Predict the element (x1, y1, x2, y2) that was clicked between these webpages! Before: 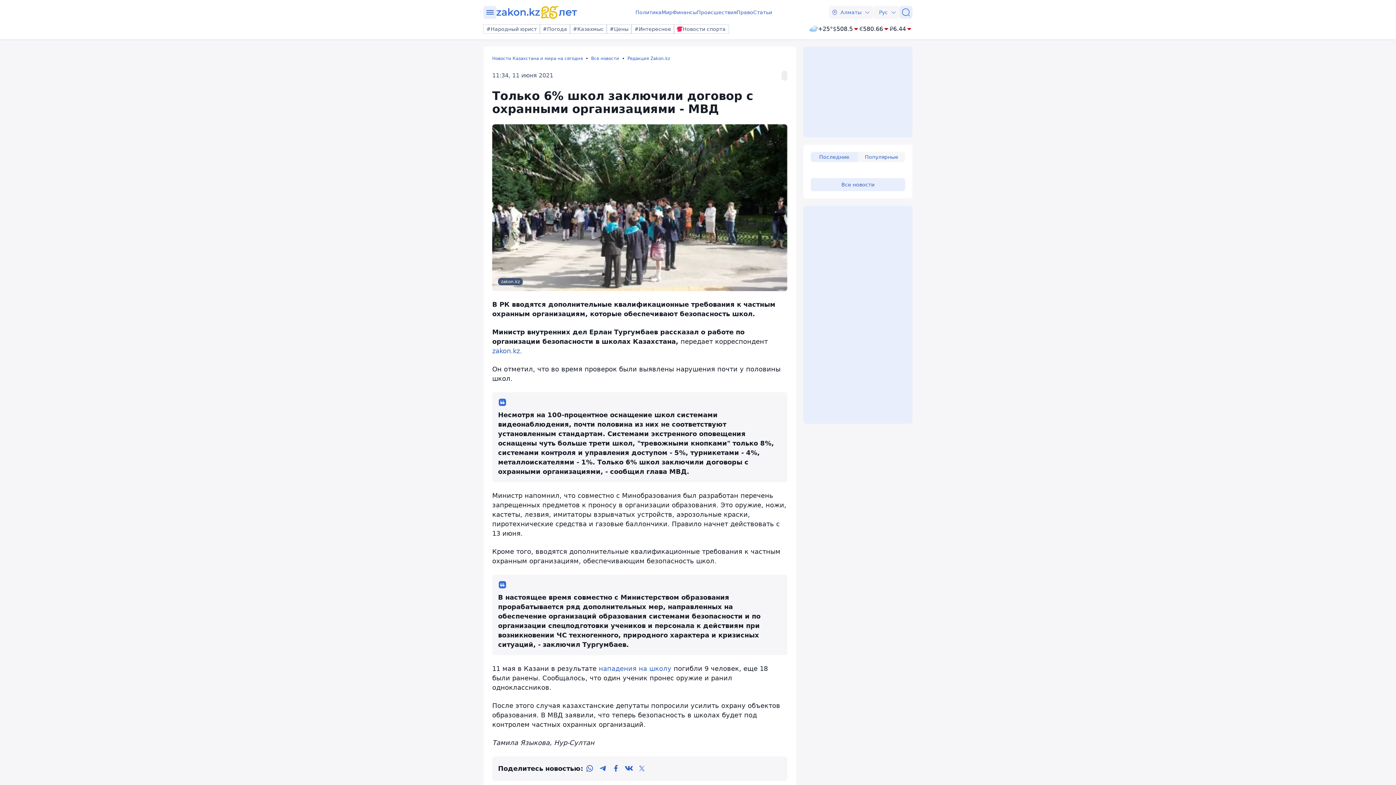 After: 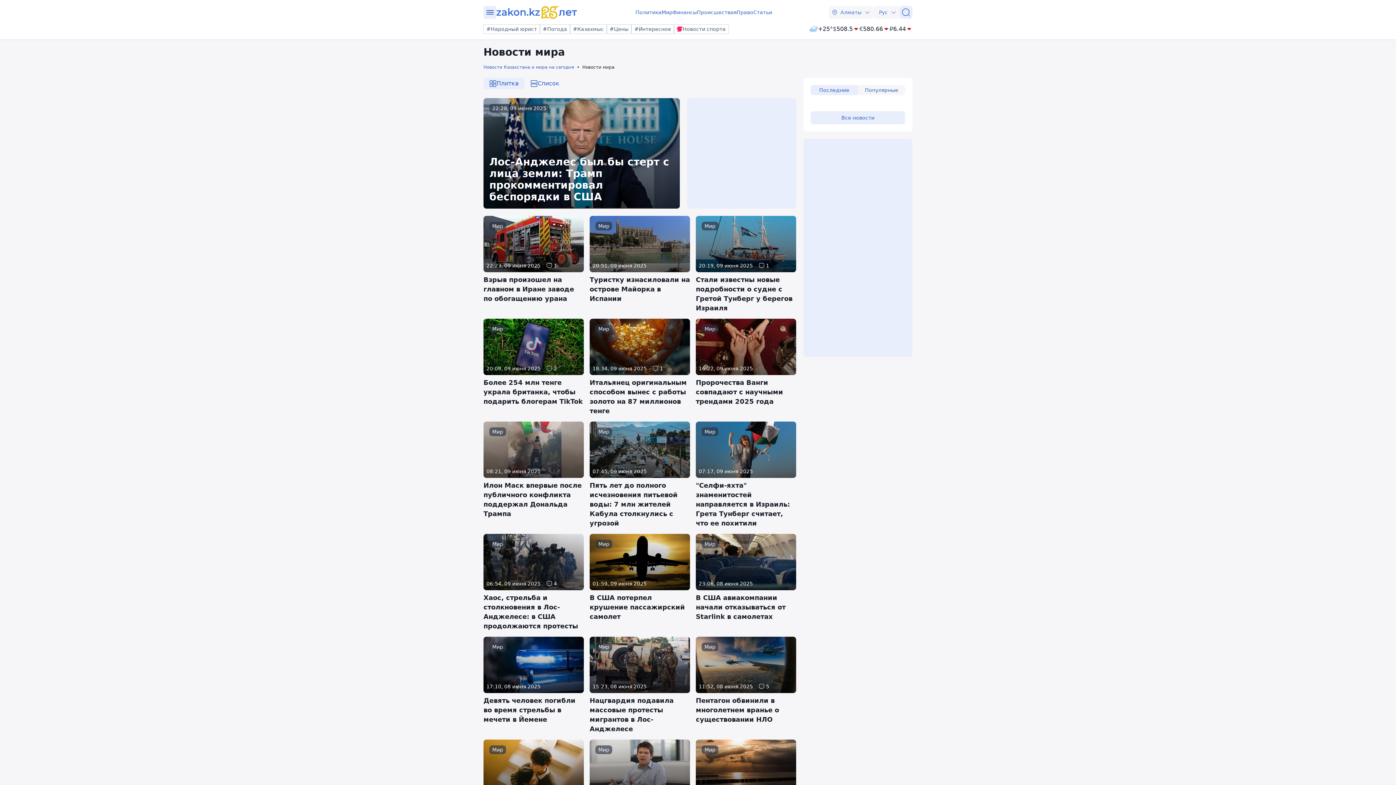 Action: label: Мир bbox: (661, 8, 672, 16)